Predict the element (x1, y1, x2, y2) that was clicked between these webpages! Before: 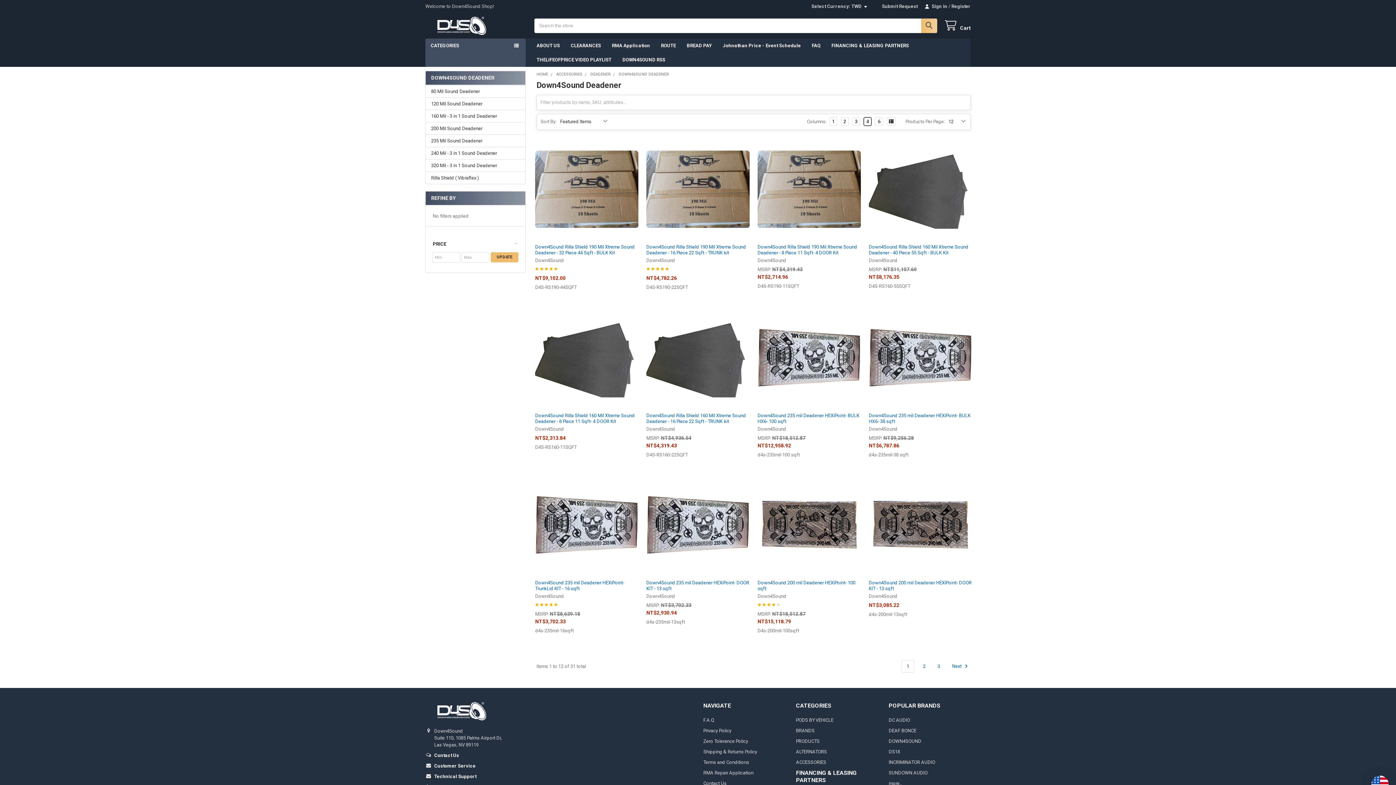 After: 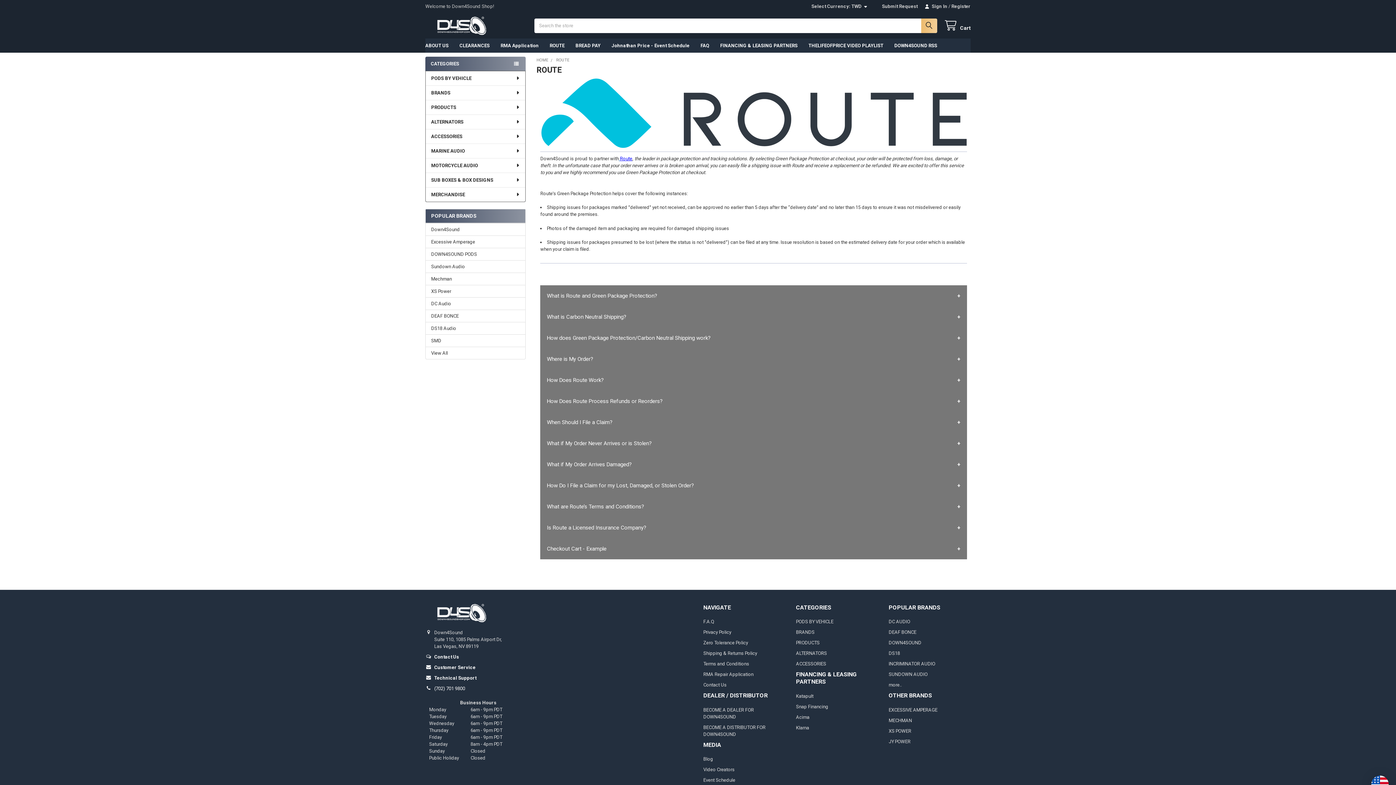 Action: bbox: (655, 38, 681, 52) label: ROUTE